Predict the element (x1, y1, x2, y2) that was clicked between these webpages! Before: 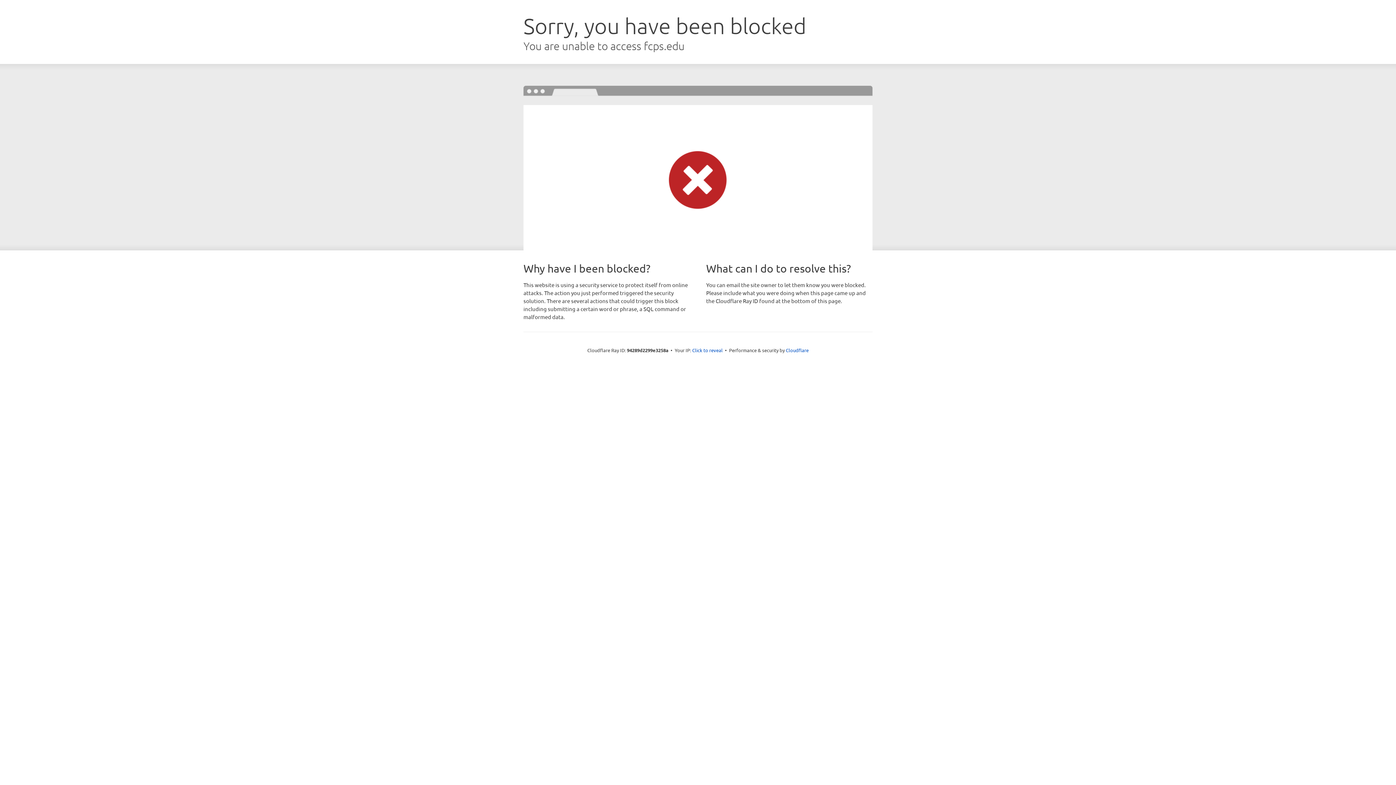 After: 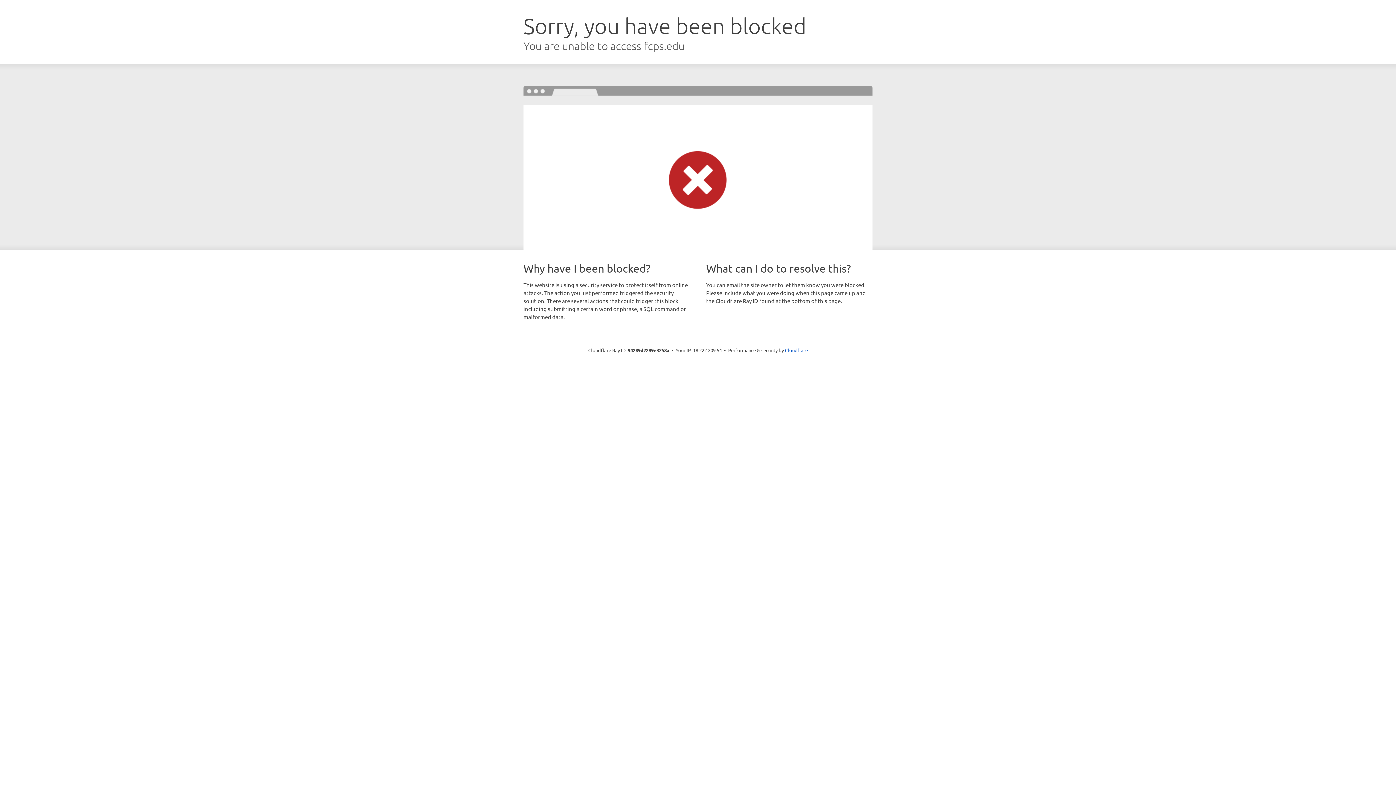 Action: bbox: (692, 346, 722, 353) label: Click to reveal